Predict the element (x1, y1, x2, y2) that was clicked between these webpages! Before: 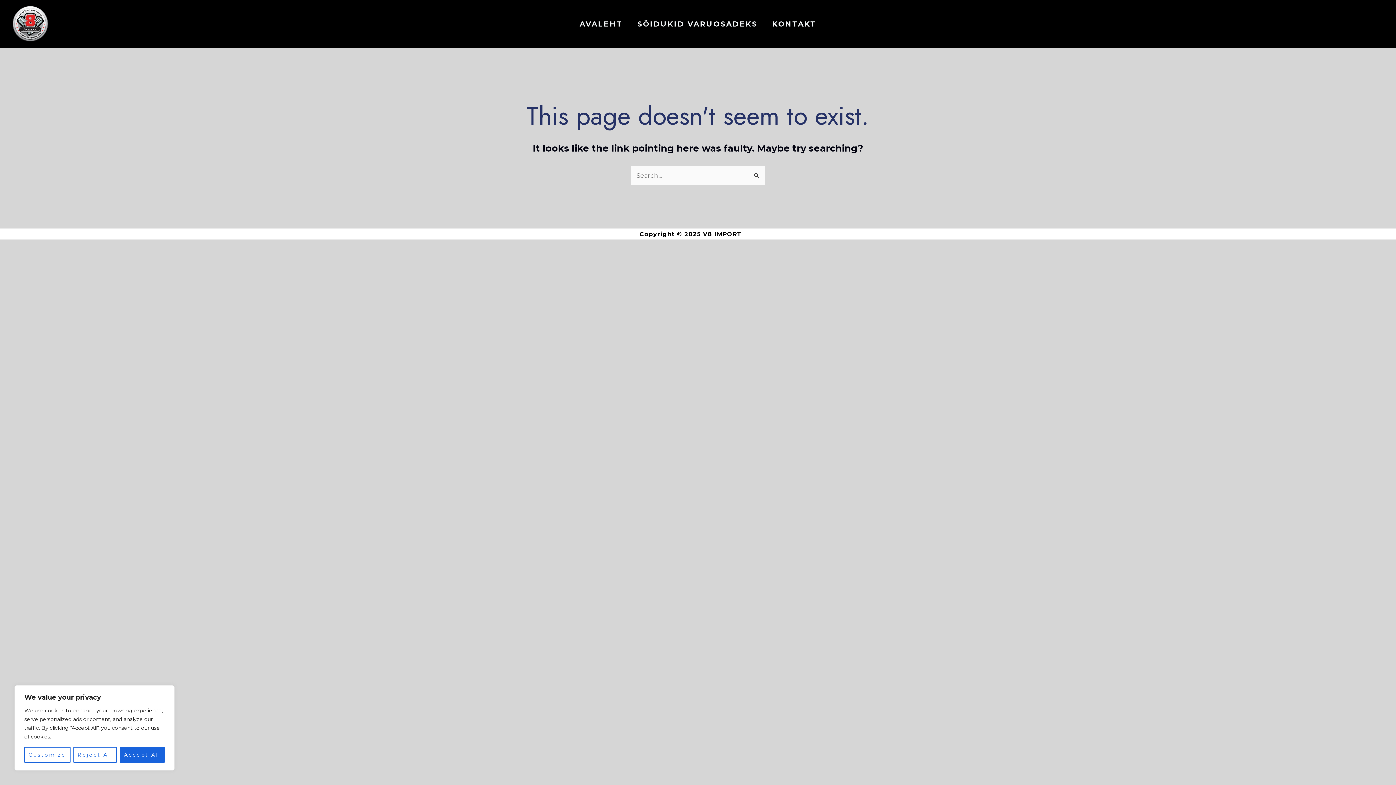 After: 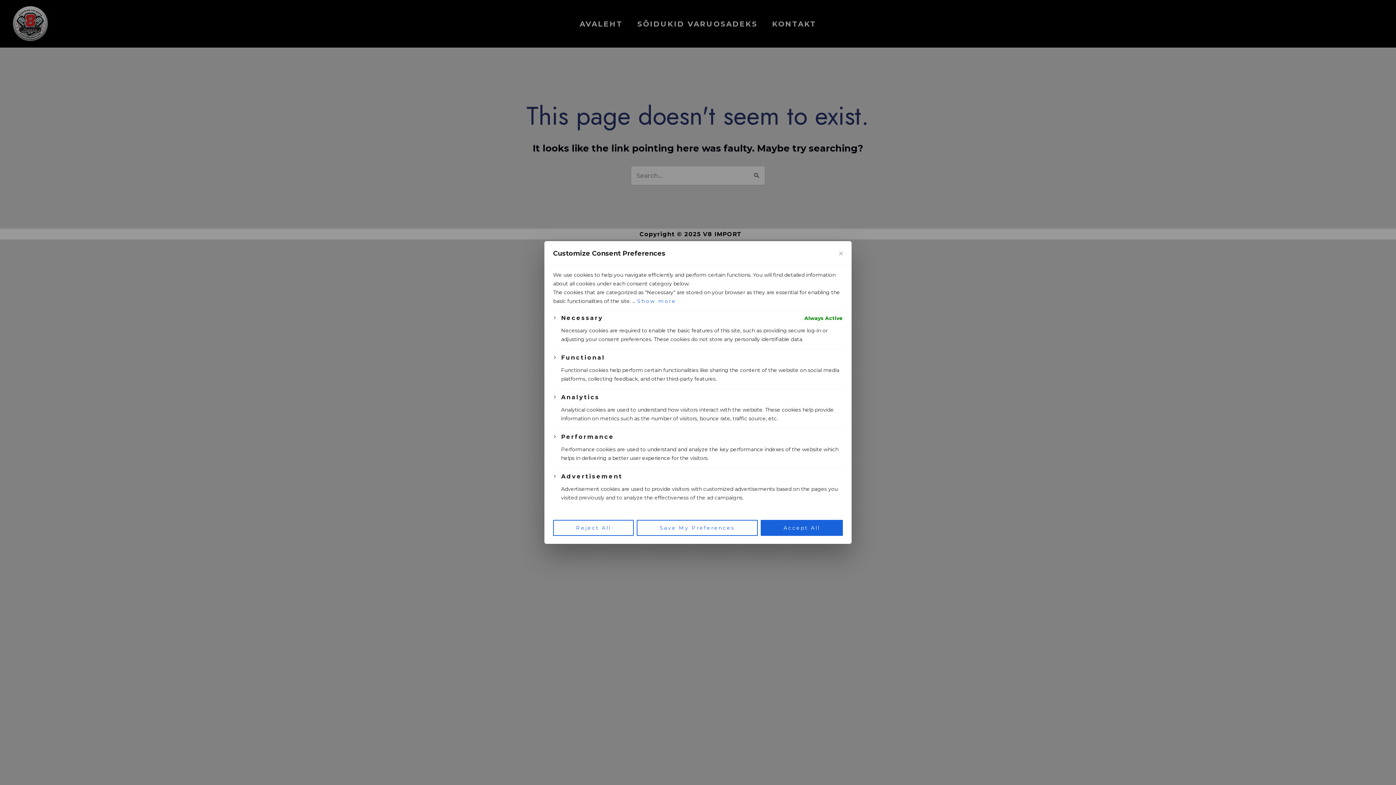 Action: bbox: (24, 747, 70, 763) label: Customize